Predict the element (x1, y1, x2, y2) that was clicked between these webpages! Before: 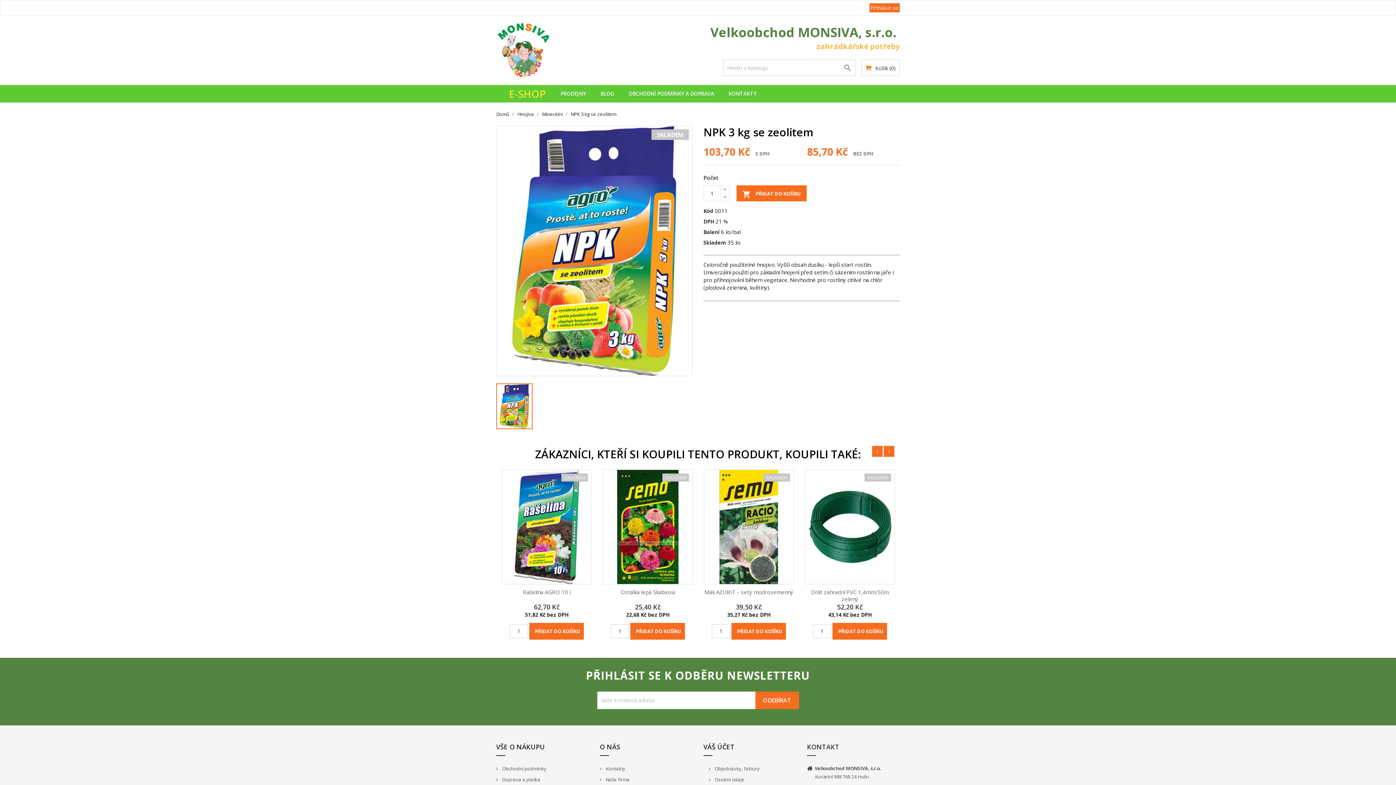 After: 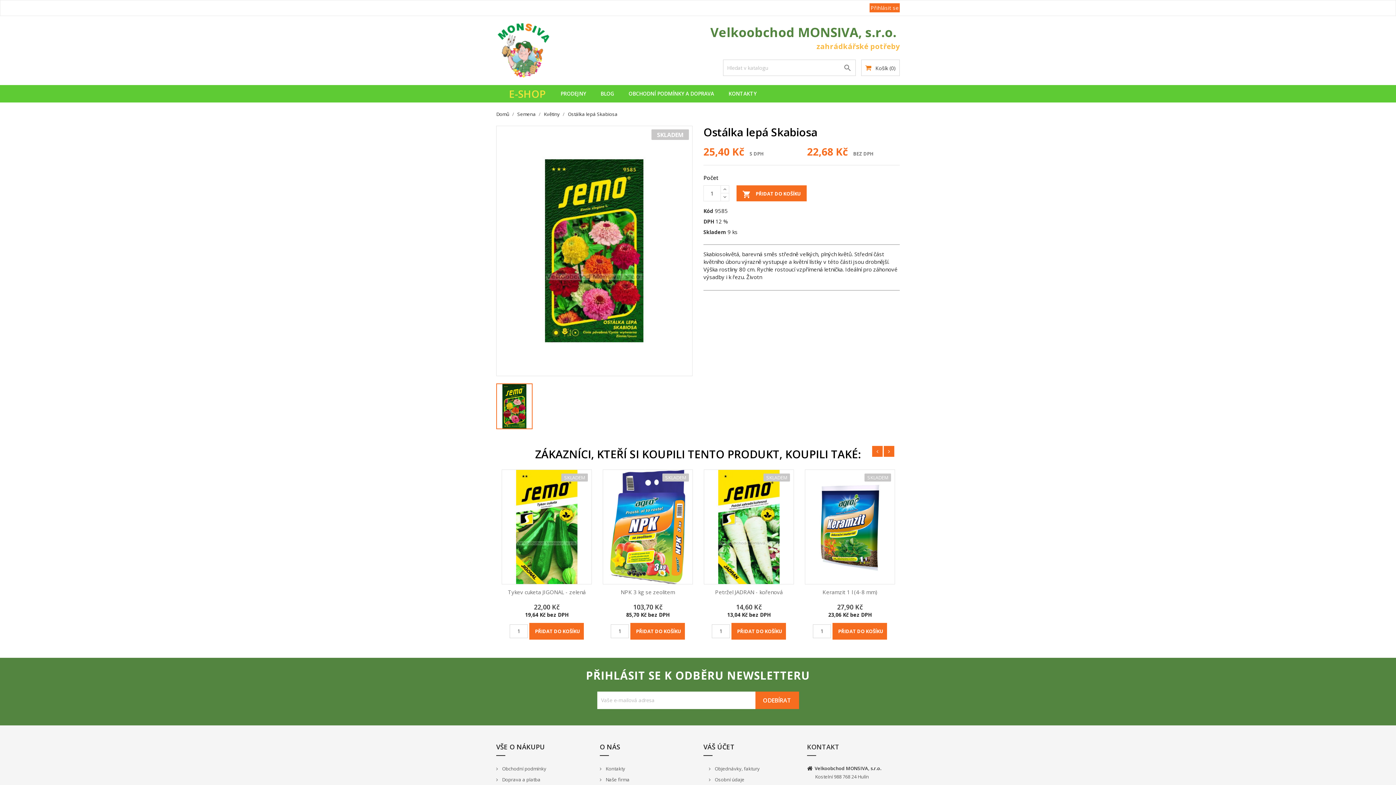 Action: bbox: (620, 588, 675, 595) label: Ostálka lepá Skabiosa